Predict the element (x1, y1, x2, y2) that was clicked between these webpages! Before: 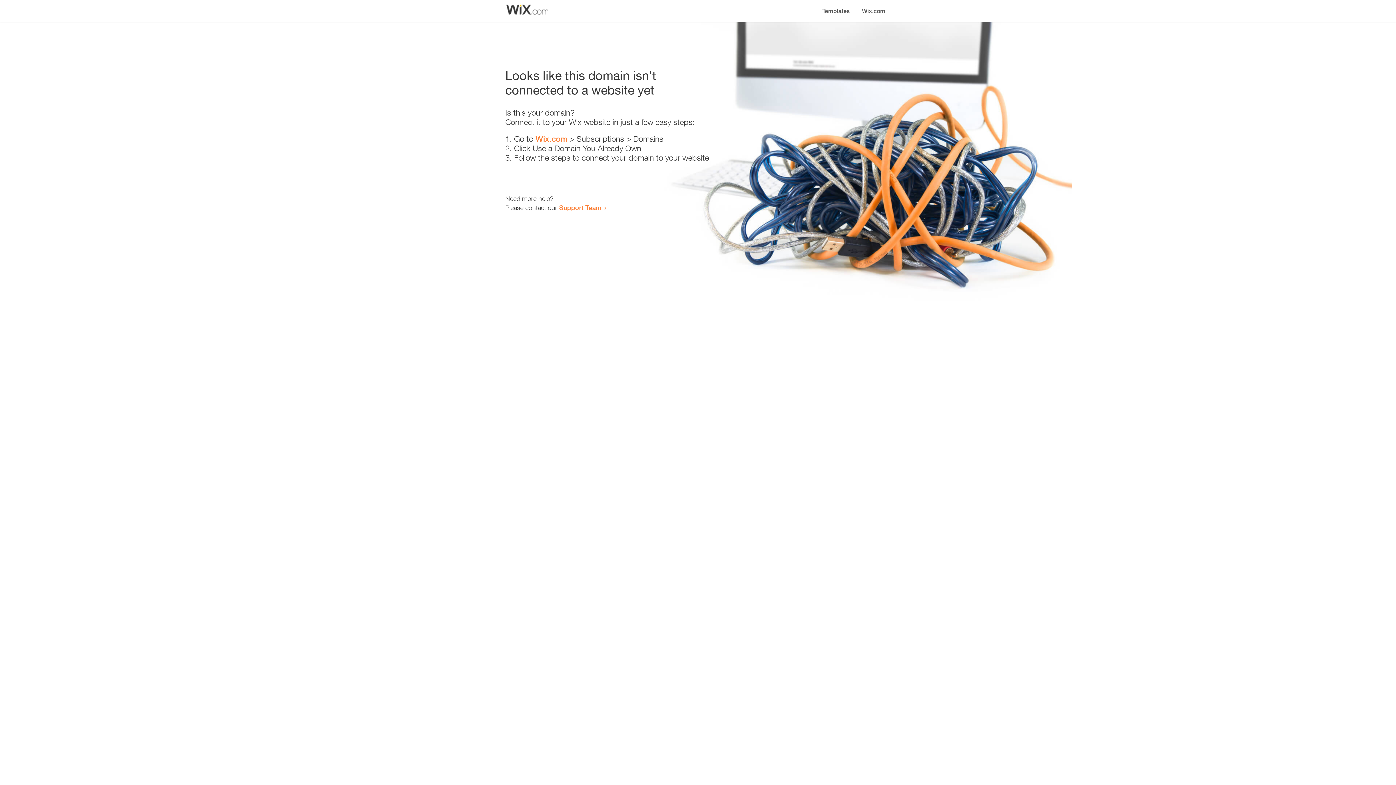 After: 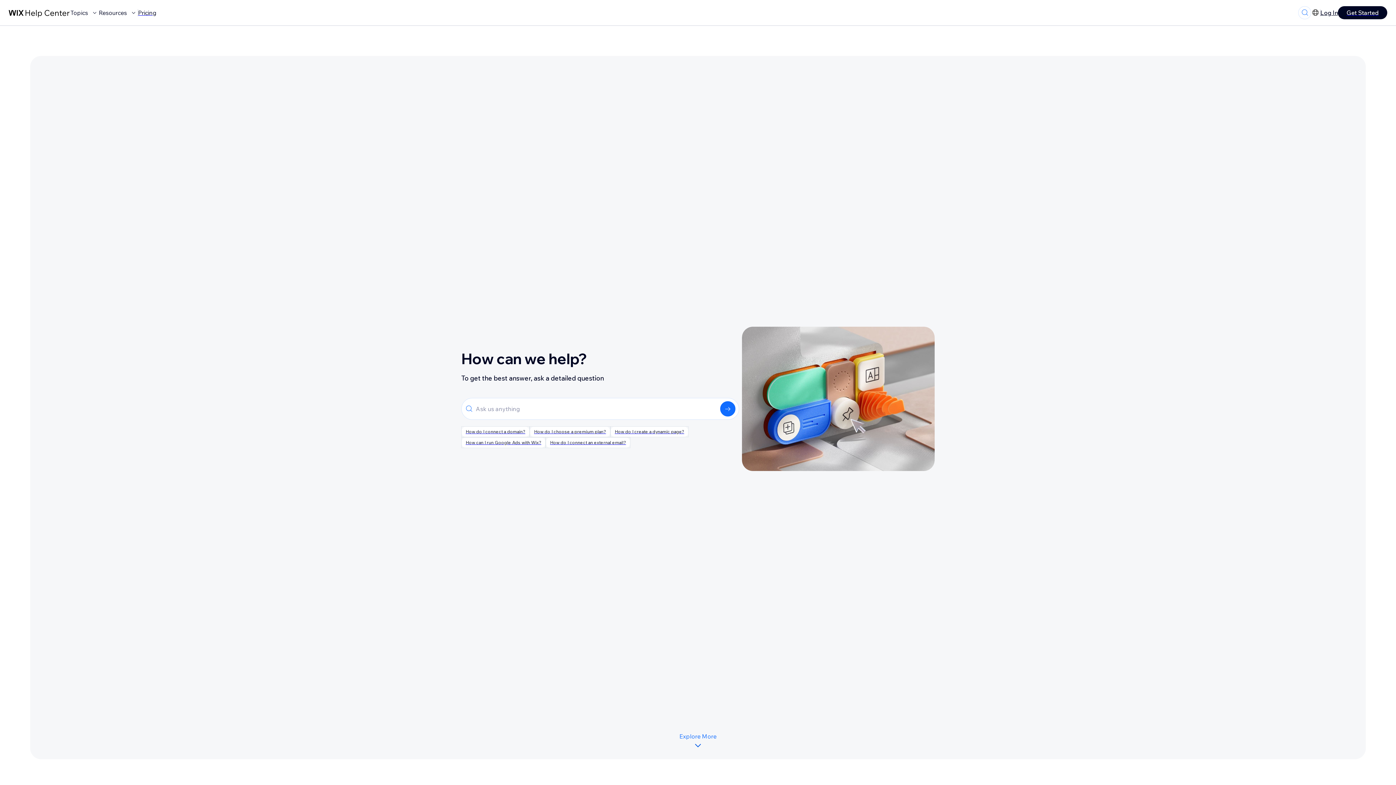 Action: bbox: (559, 203, 601, 211) label: Support Team